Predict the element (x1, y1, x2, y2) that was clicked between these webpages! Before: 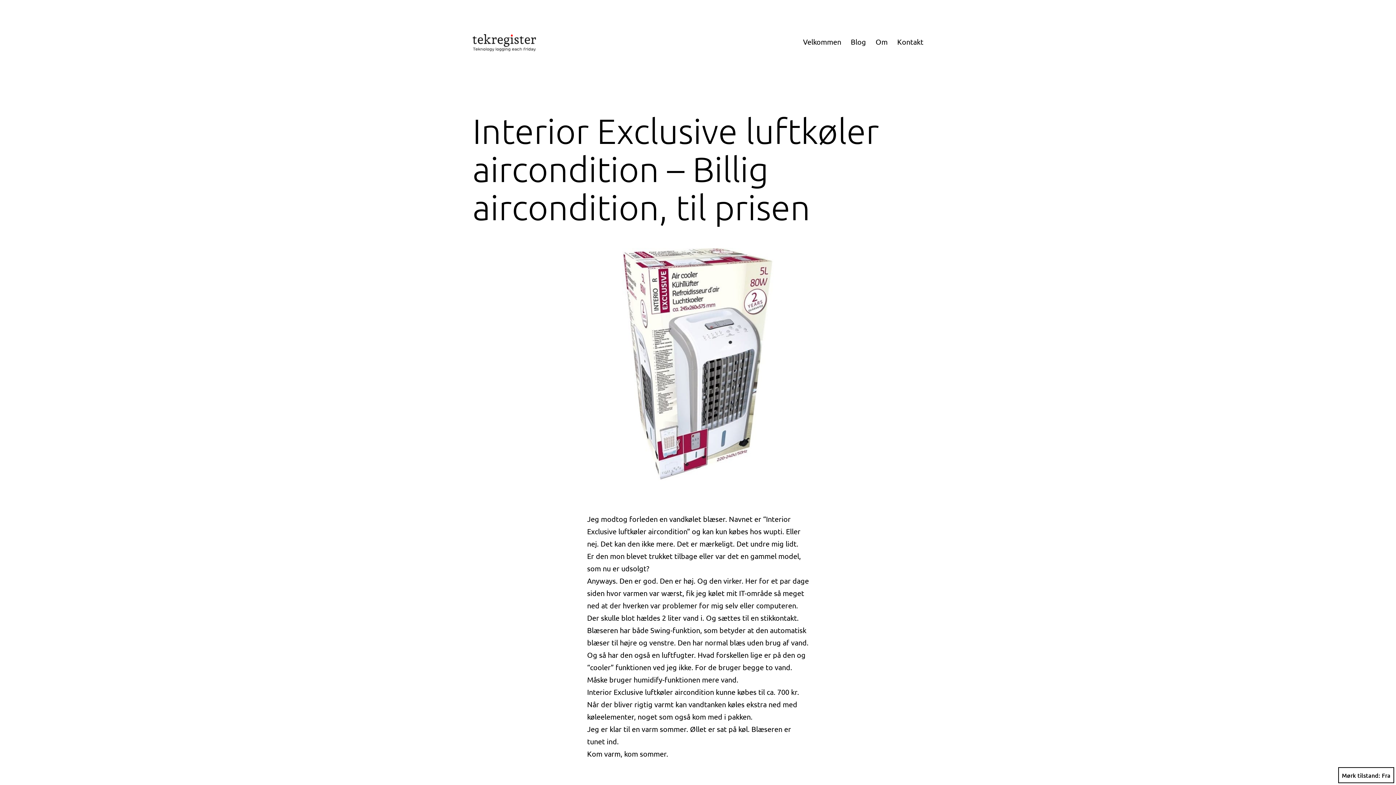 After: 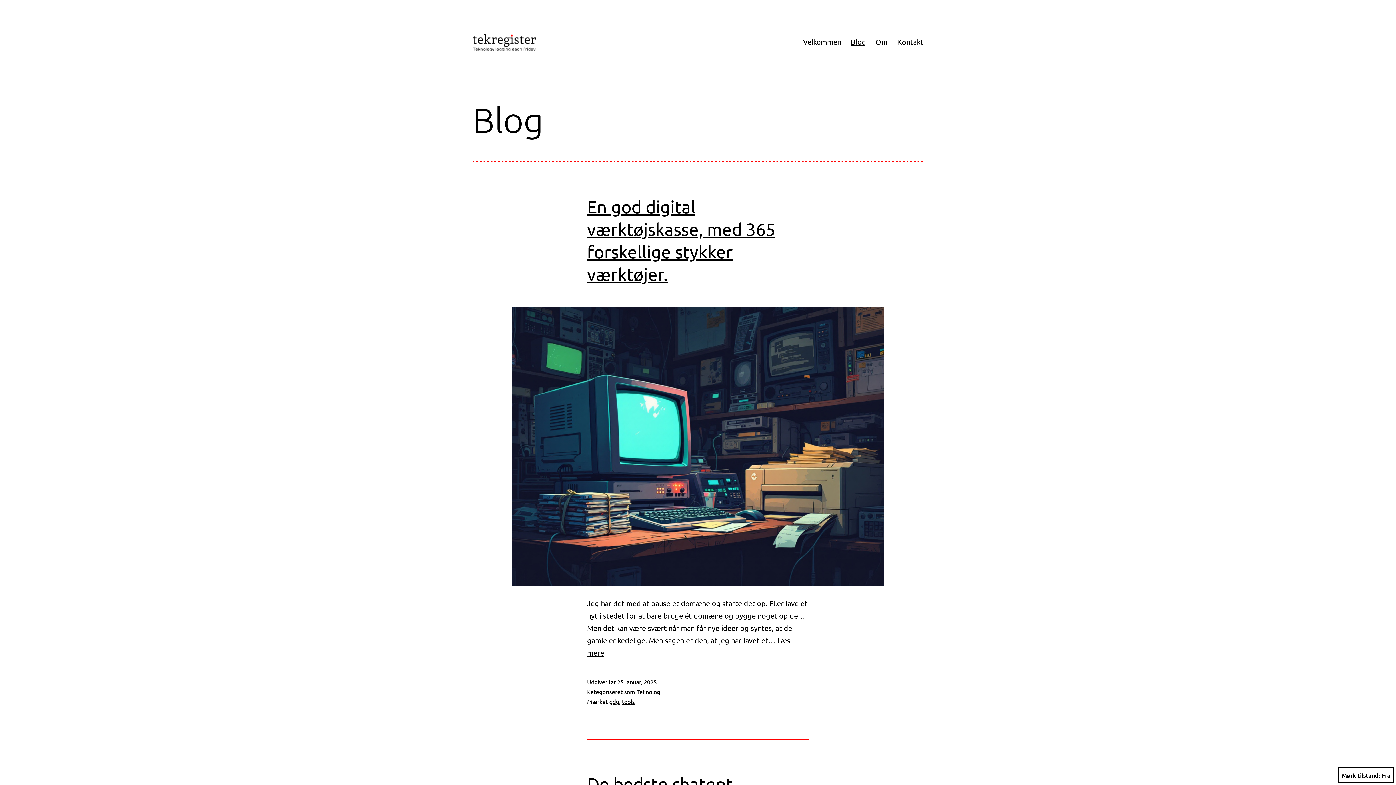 Action: bbox: (846, 32, 871, 50) label: Blog